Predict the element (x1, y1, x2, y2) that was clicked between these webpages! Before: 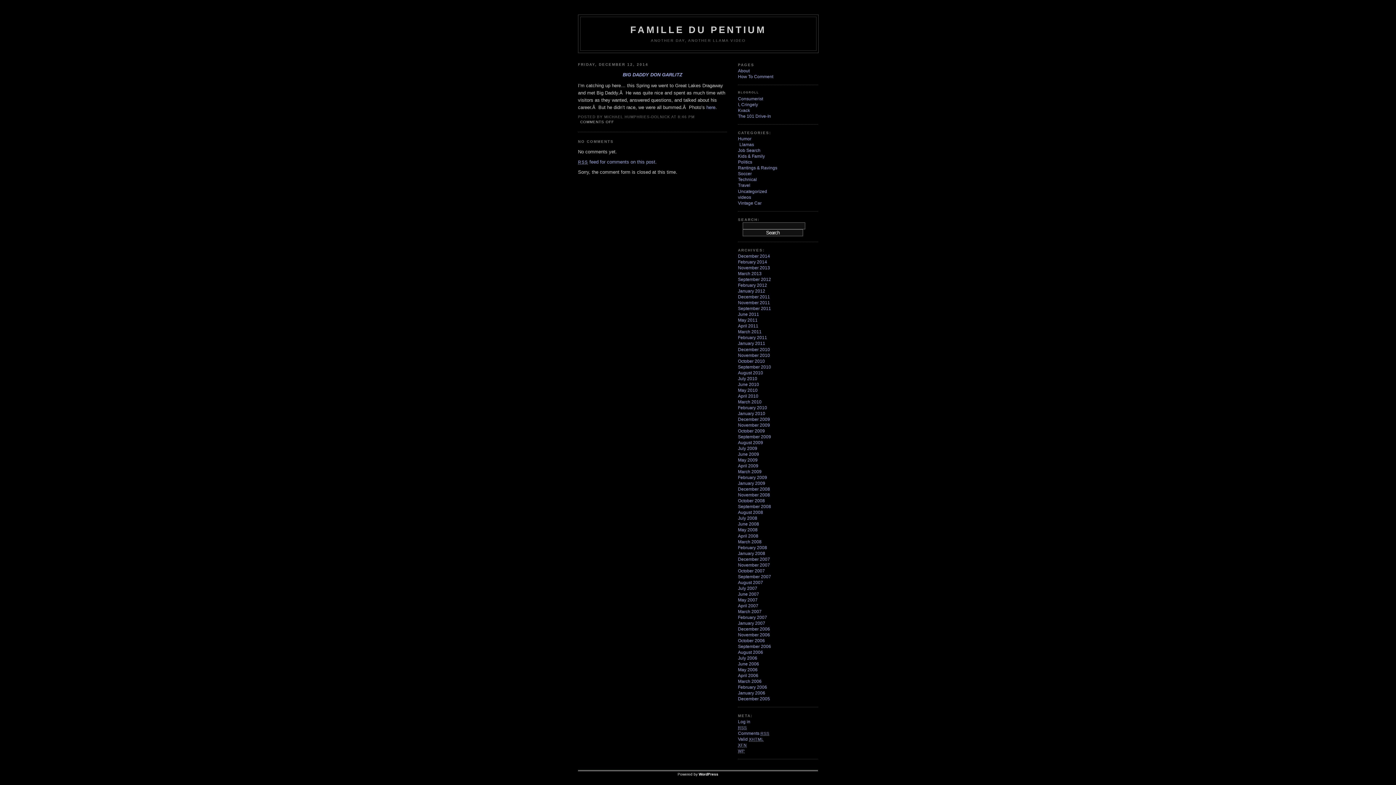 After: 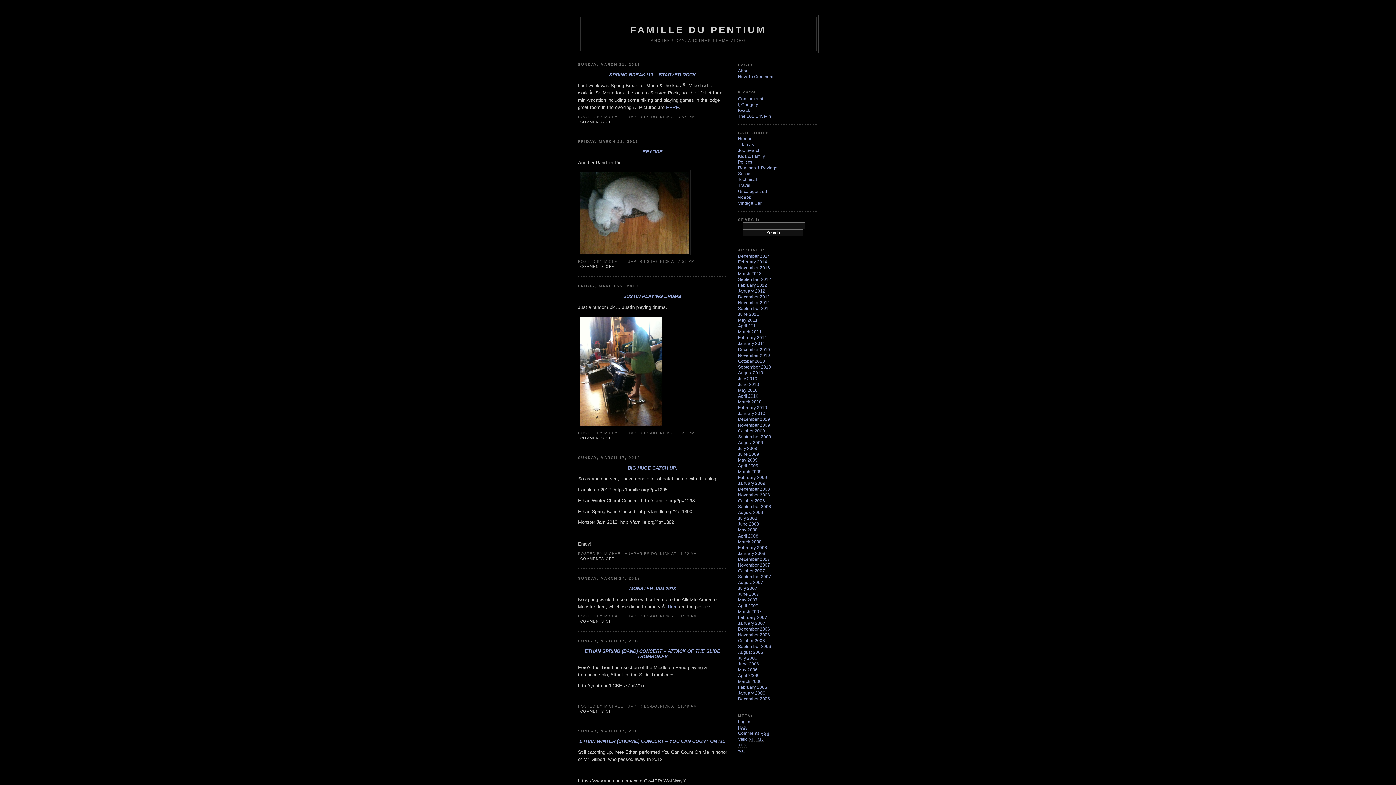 Action: bbox: (738, 271, 761, 276) label: March 2013